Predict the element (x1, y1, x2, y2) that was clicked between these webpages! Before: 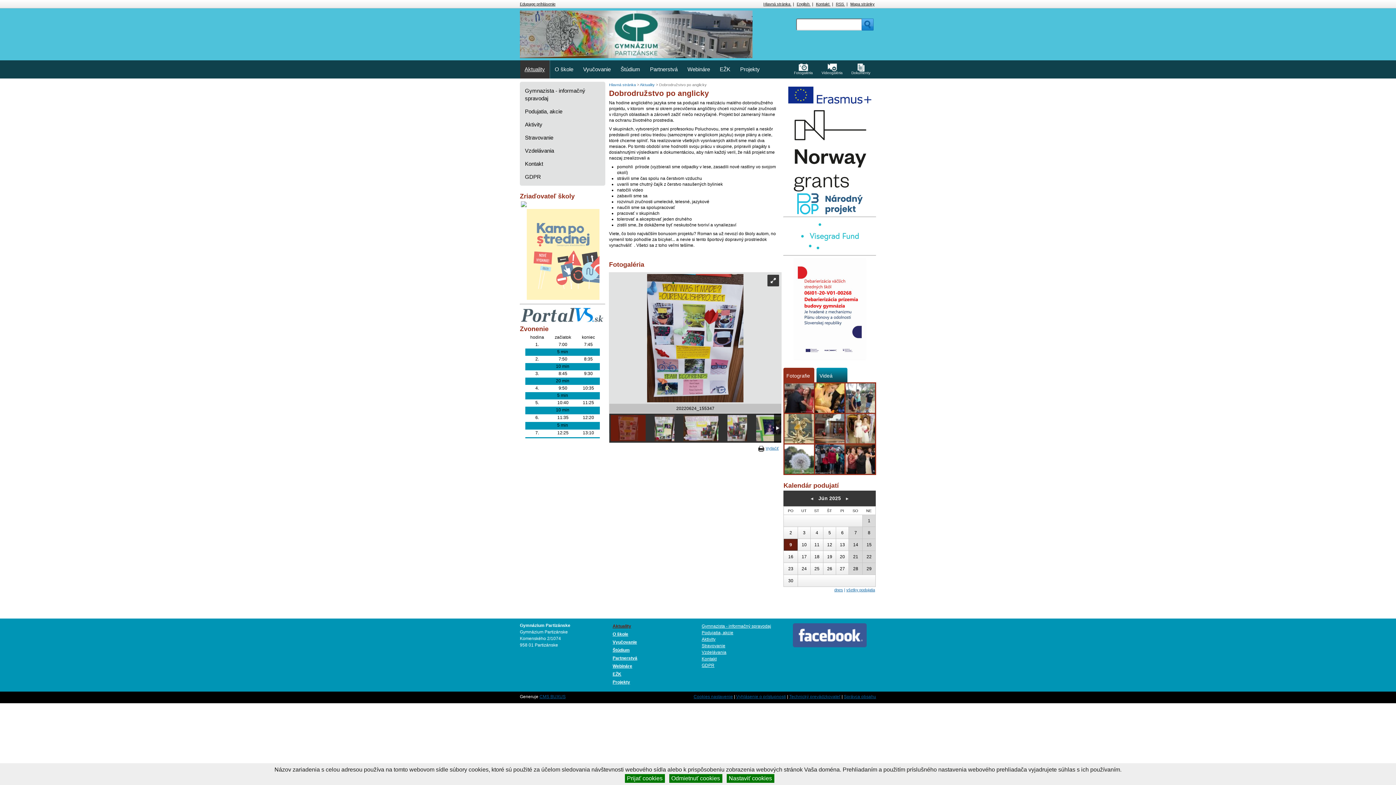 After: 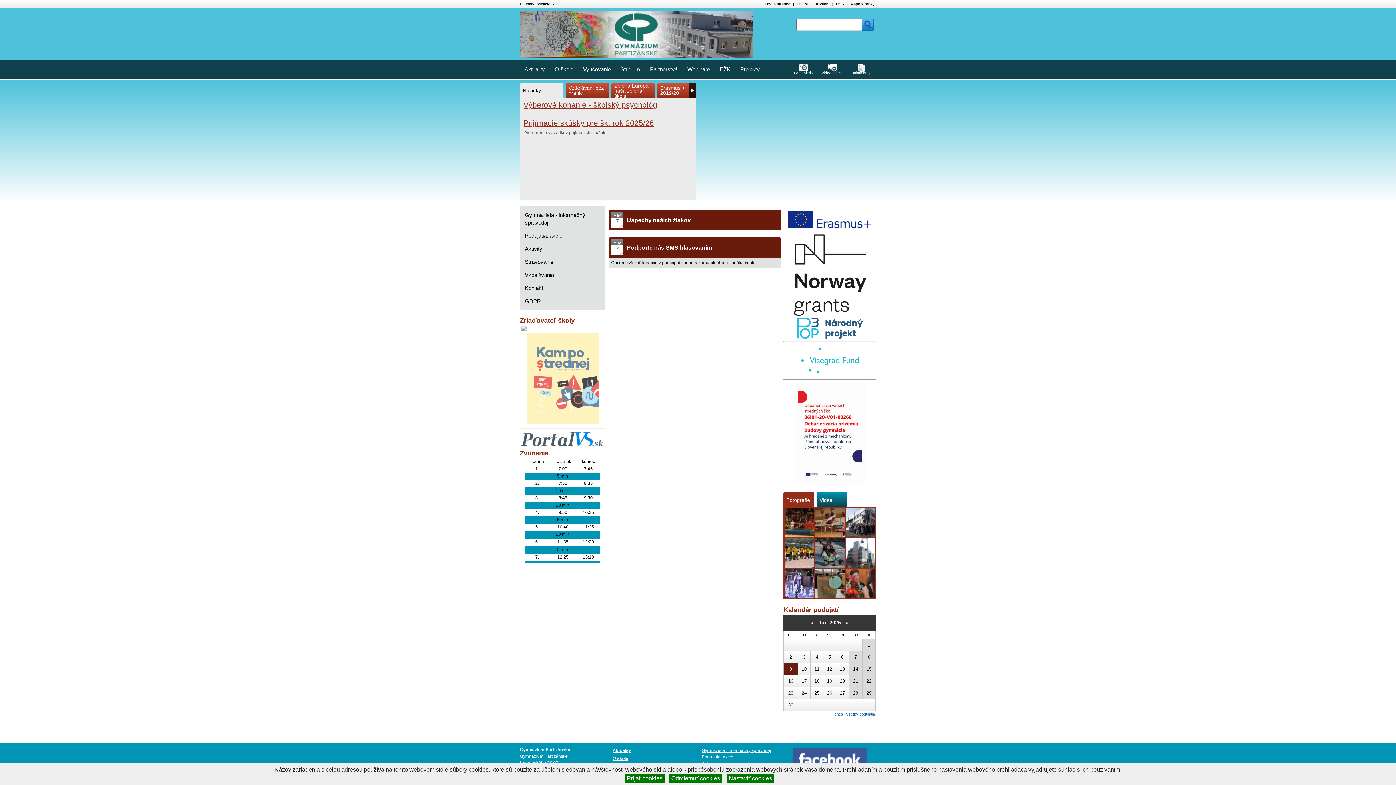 Action: label: Hlavná stránka  bbox: (609, 82, 637, 86)